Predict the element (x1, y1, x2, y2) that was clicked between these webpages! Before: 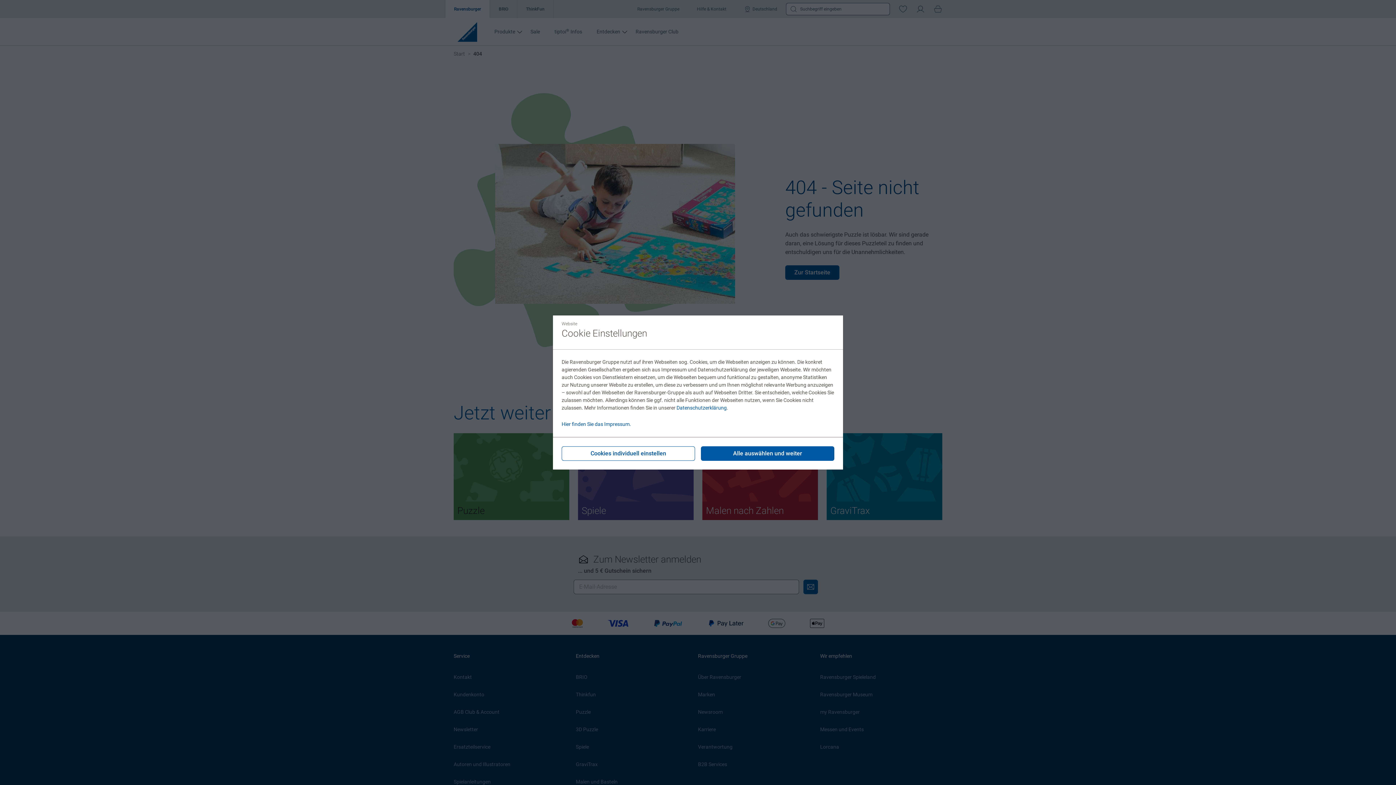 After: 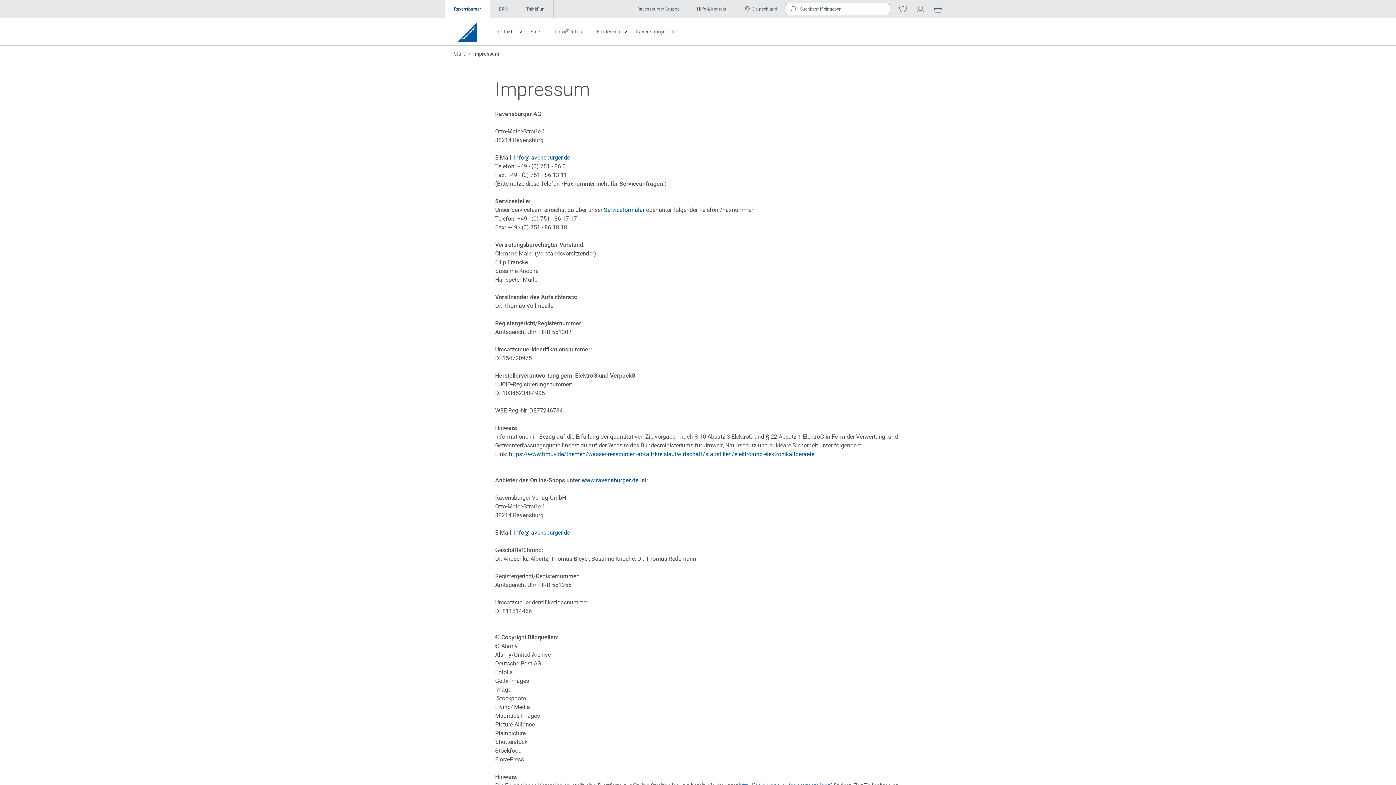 Action: bbox: (561, 421, 631, 427) label: Hier finden Sie das Impressum.